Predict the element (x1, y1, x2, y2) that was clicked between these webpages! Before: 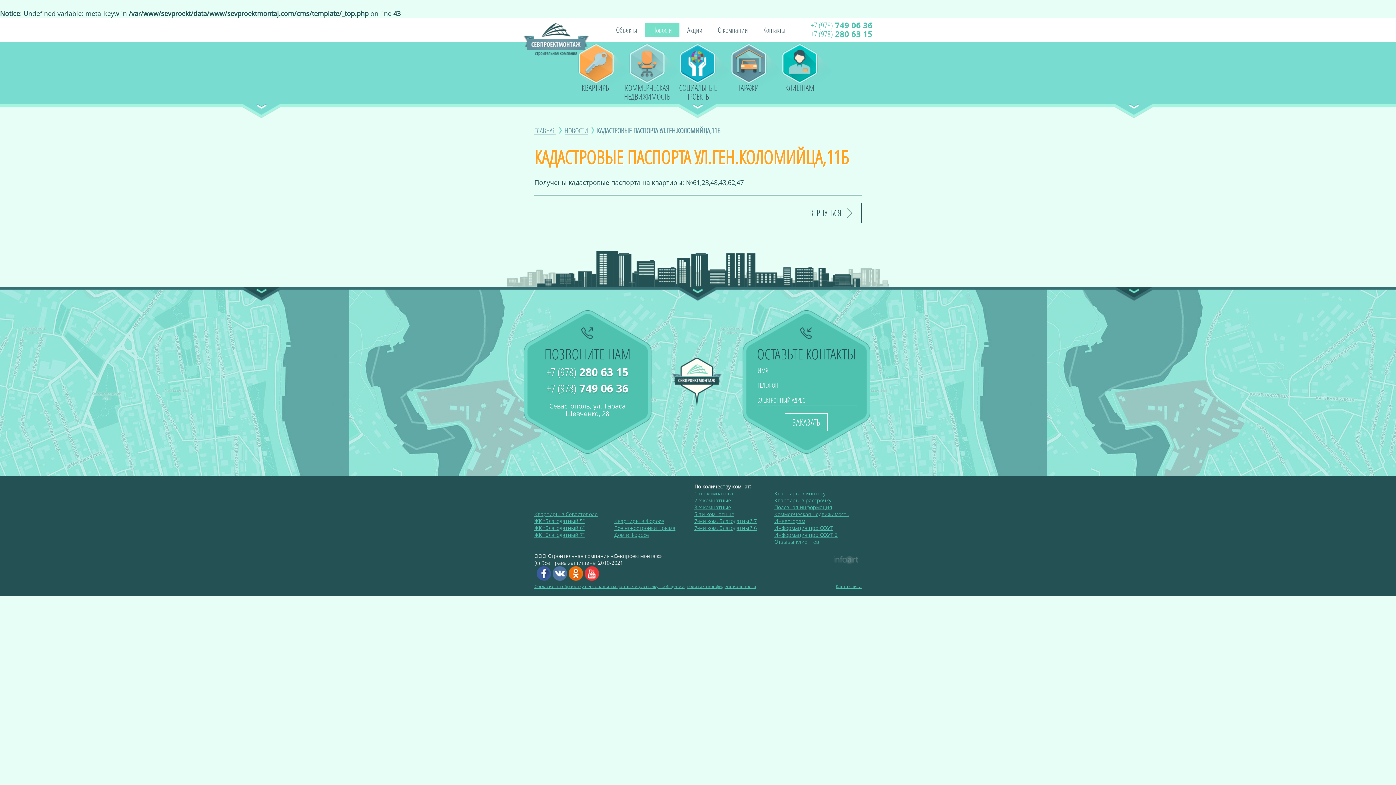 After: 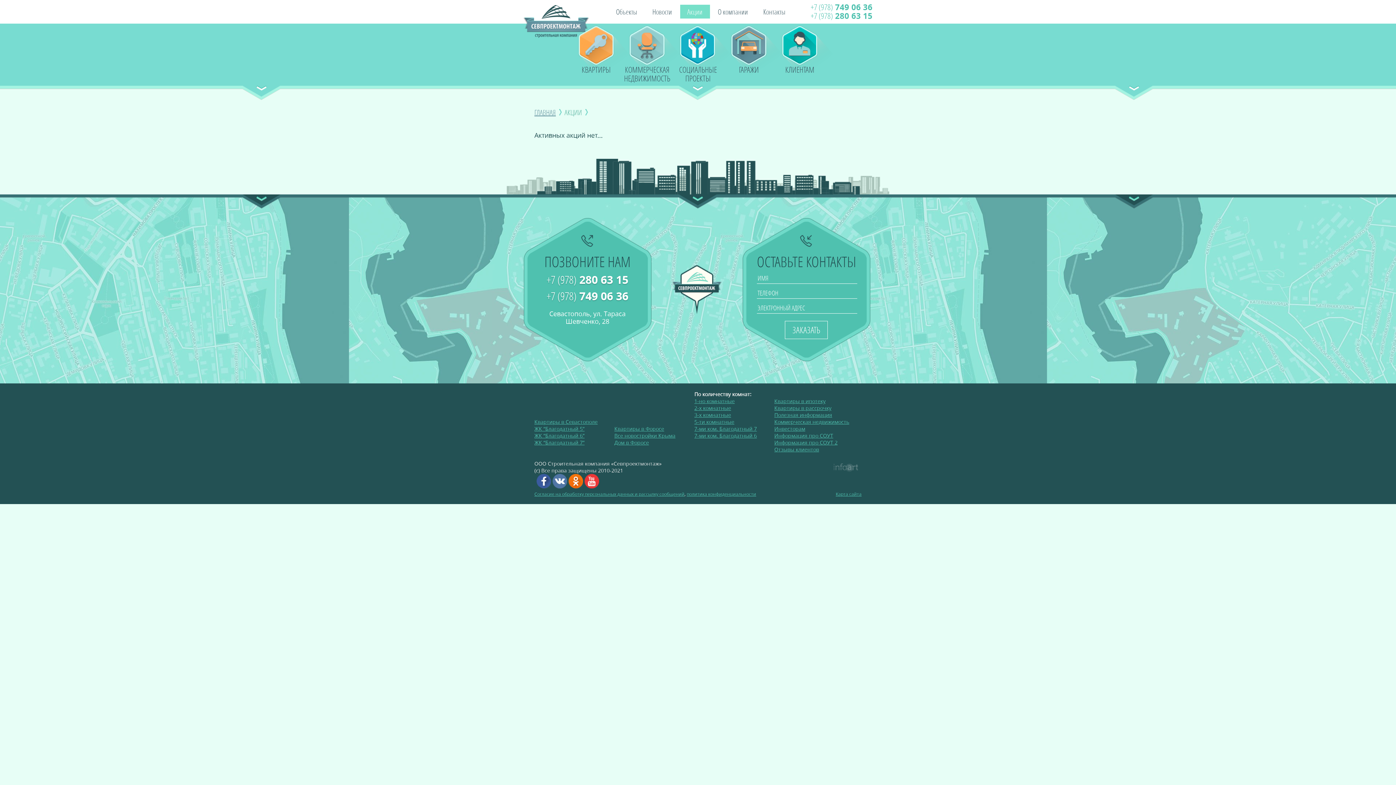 Action: label: Акции bbox: (680, 22, 710, 36)